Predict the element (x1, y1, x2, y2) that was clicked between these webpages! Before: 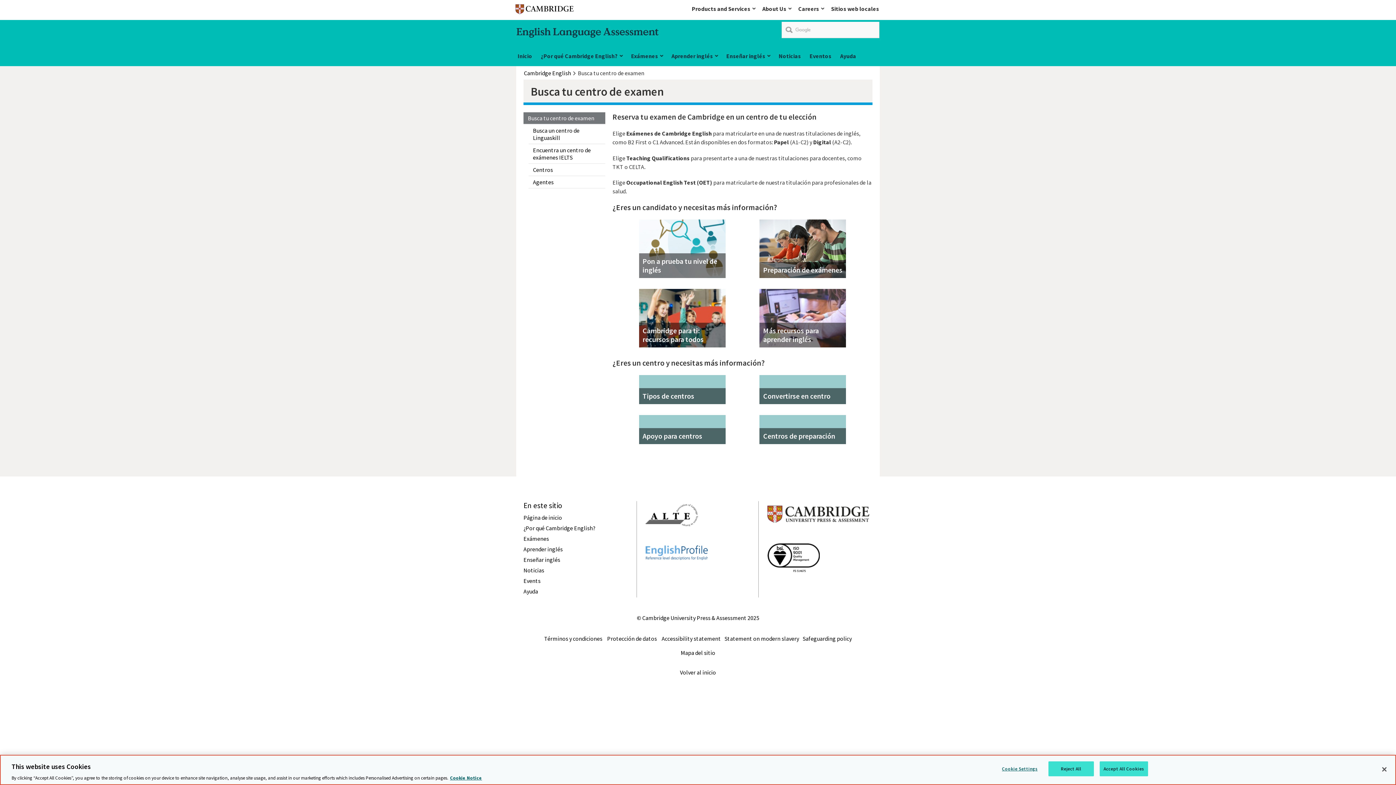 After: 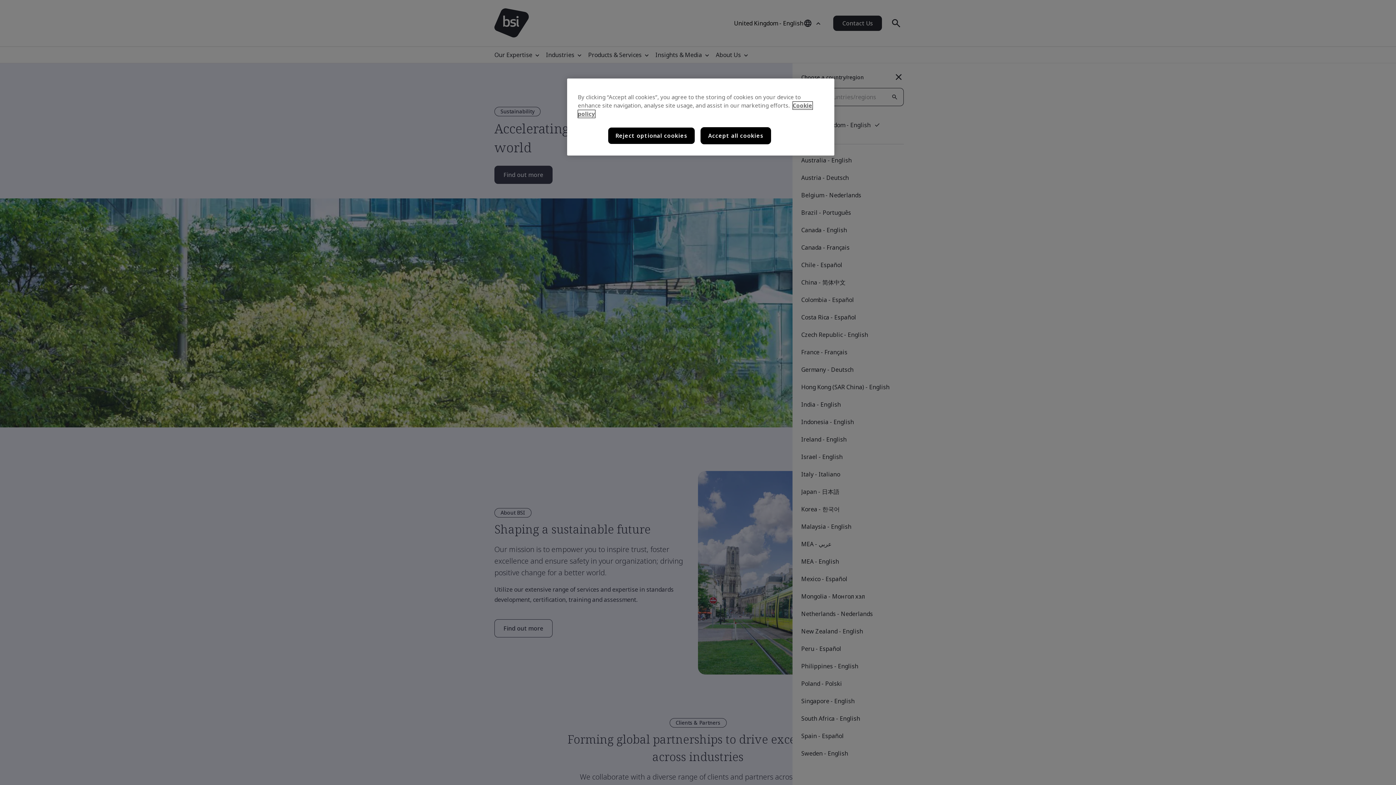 Action: bbox: (767, 581, 819, 589)